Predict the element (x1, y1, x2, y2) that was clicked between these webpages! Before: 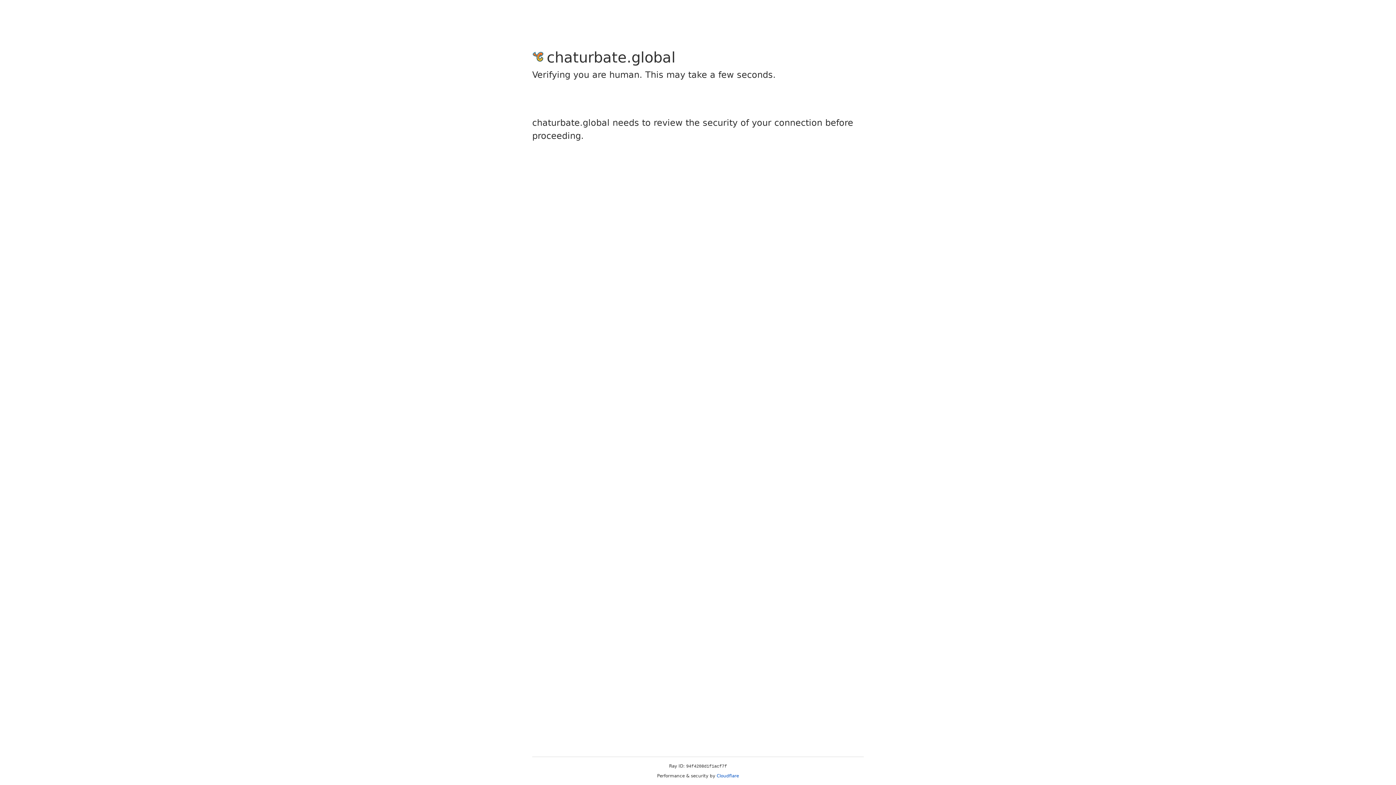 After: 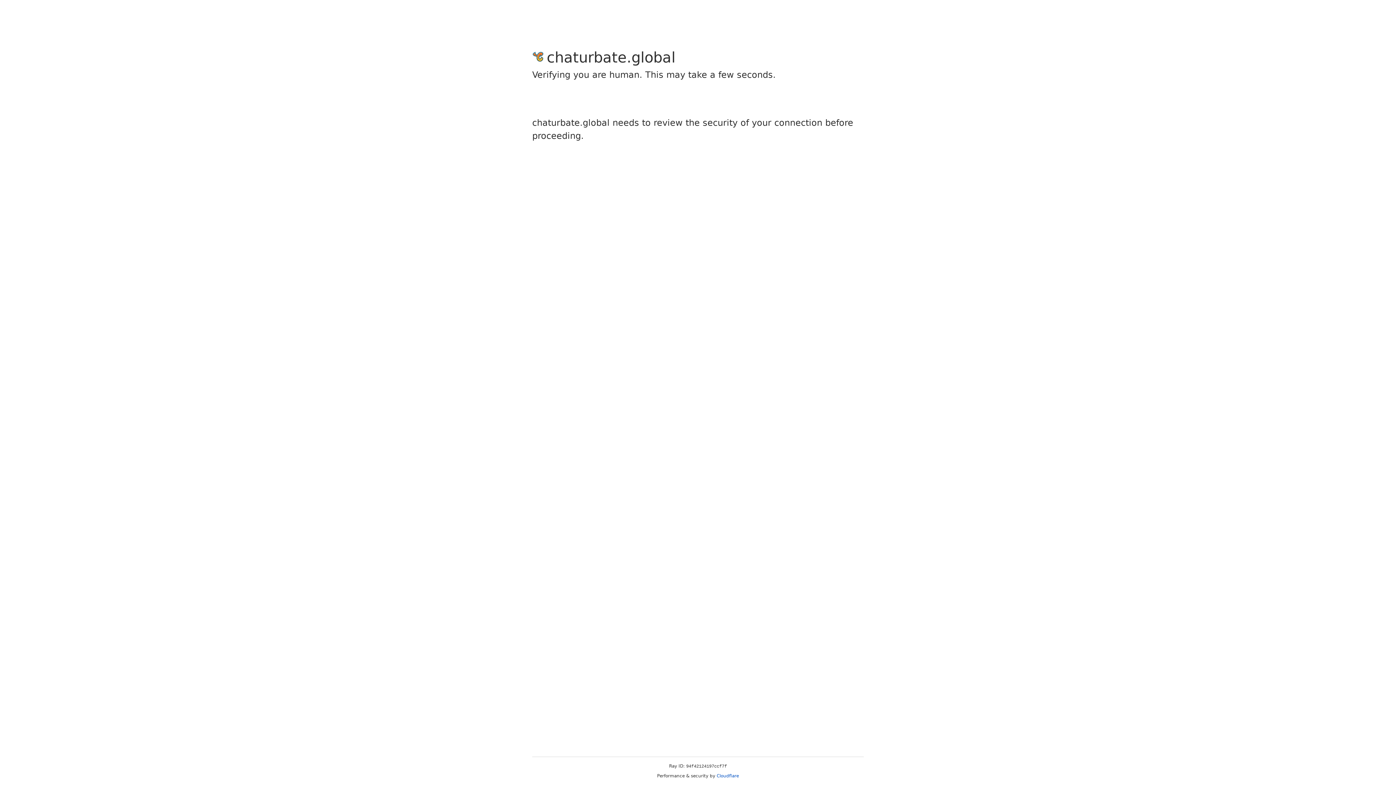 Action: label: Cloudflare bbox: (716, 773, 739, 778)